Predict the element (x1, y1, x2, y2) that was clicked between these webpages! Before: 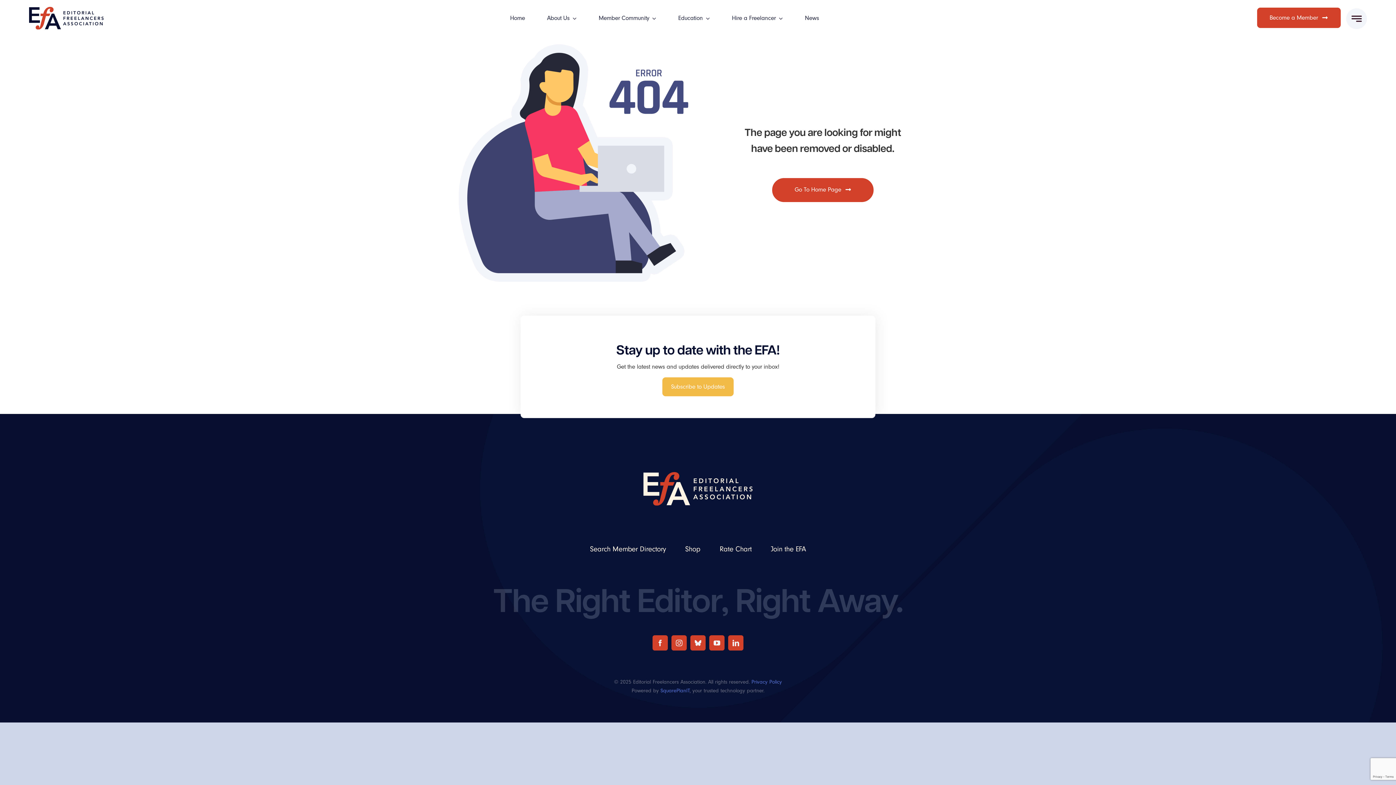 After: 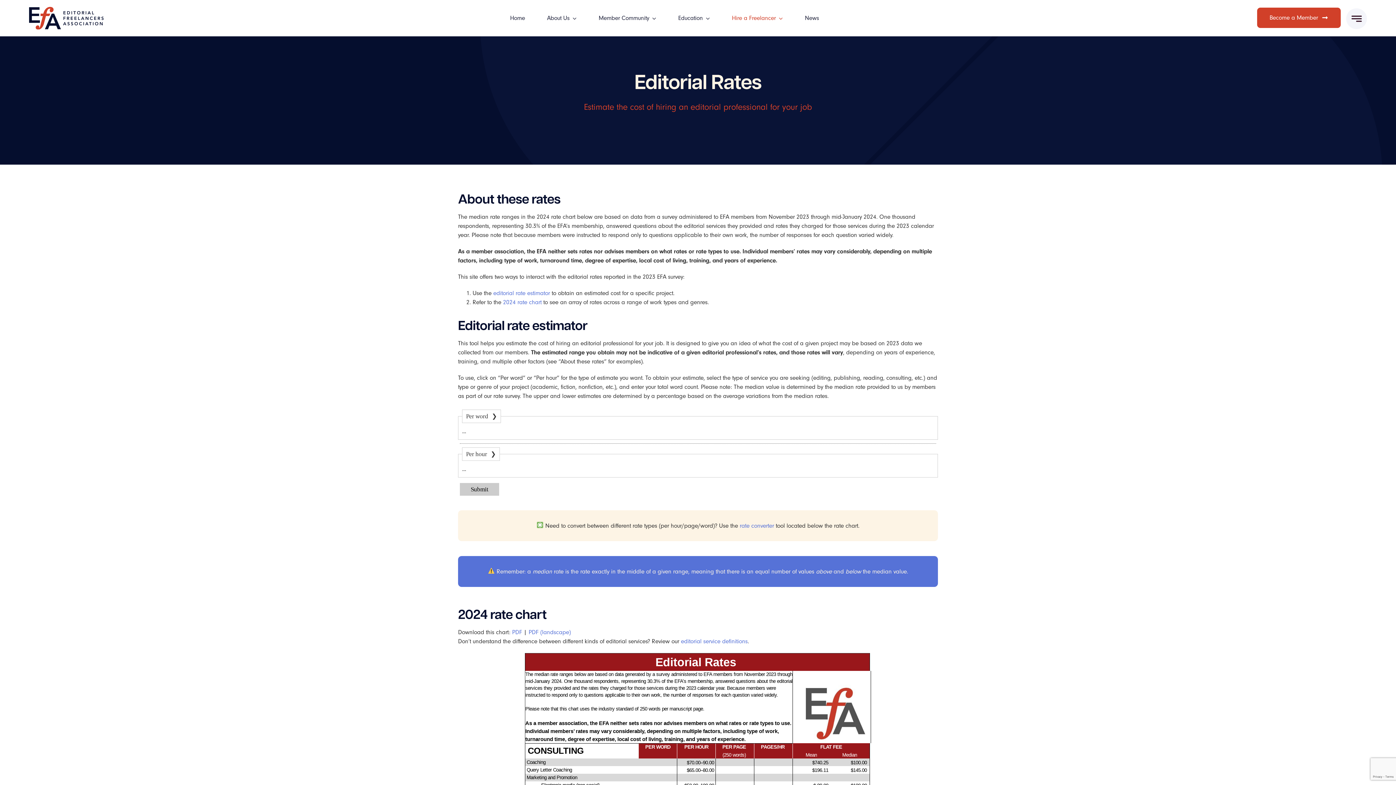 Action: label: Rate Chart bbox: (719, 534, 751, 564)